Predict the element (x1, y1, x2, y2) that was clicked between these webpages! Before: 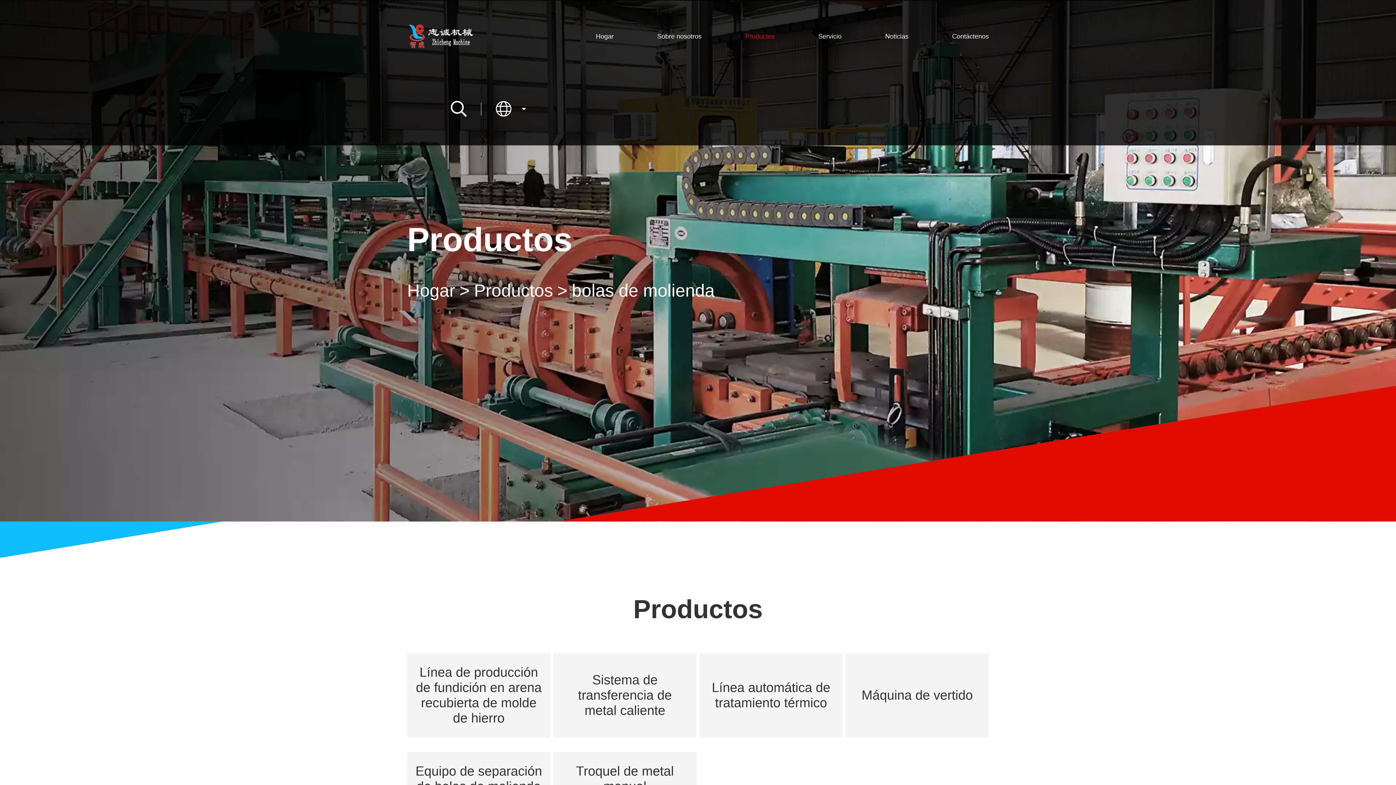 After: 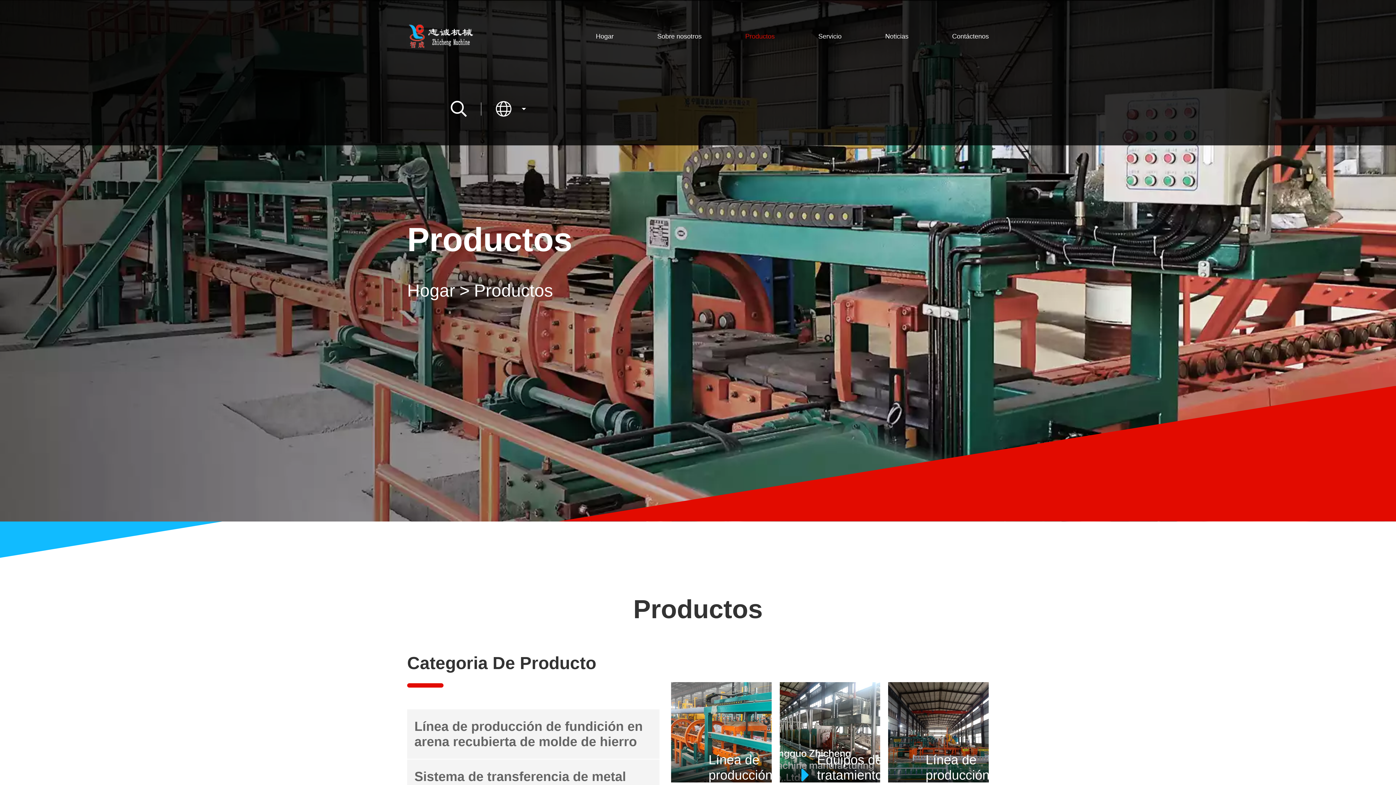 Action: label: Productos bbox: (474, 280, 572, 300)